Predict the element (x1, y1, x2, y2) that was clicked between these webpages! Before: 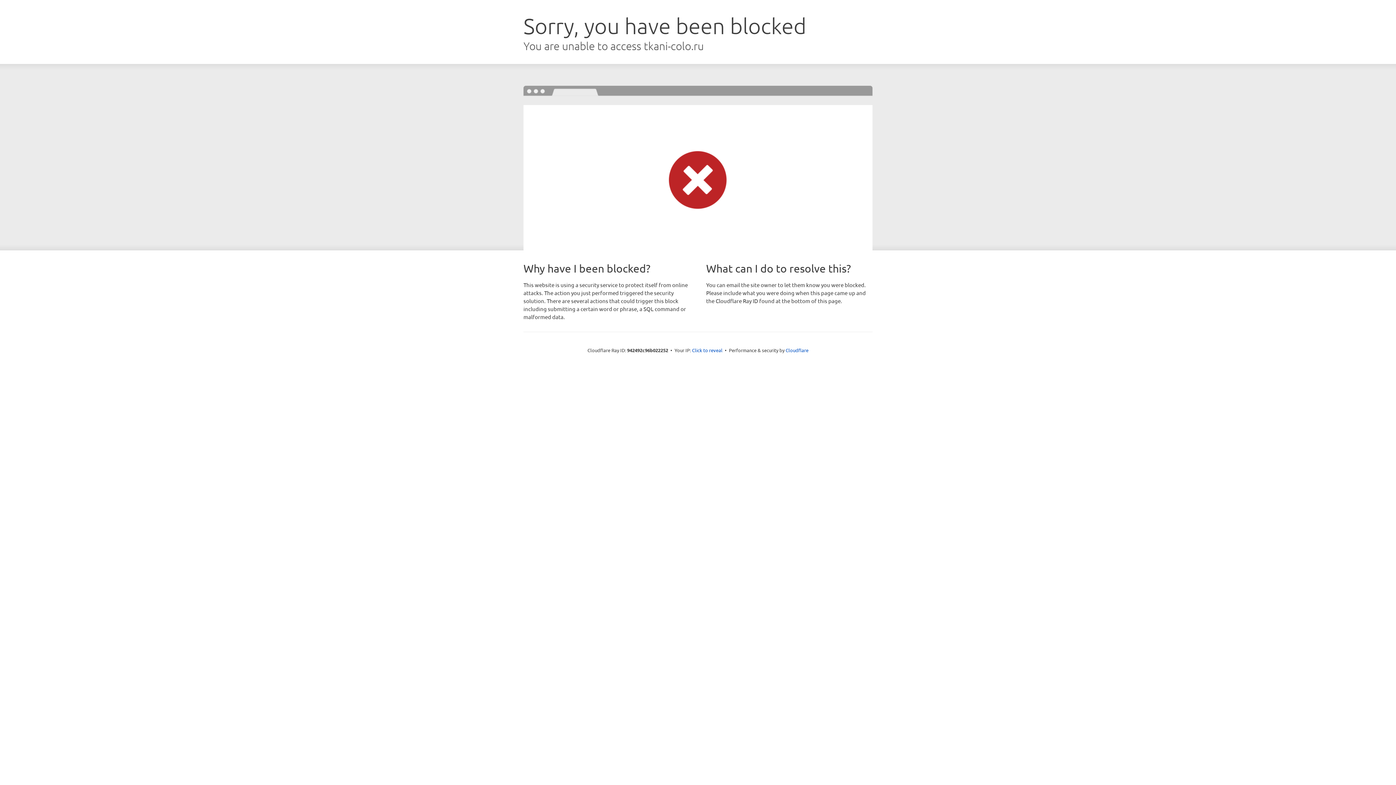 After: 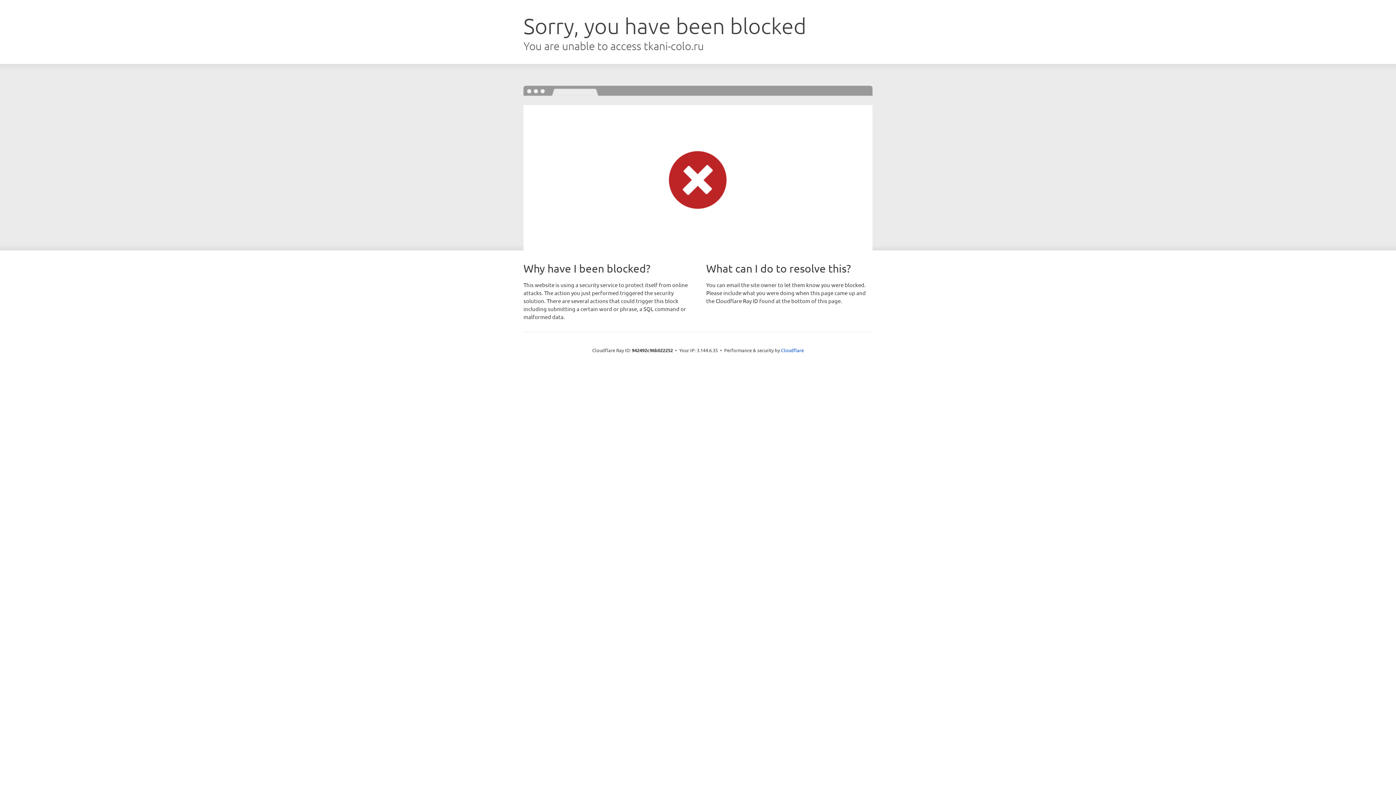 Action: label: Click to reveal bbox: (692, 346, 722, 353)